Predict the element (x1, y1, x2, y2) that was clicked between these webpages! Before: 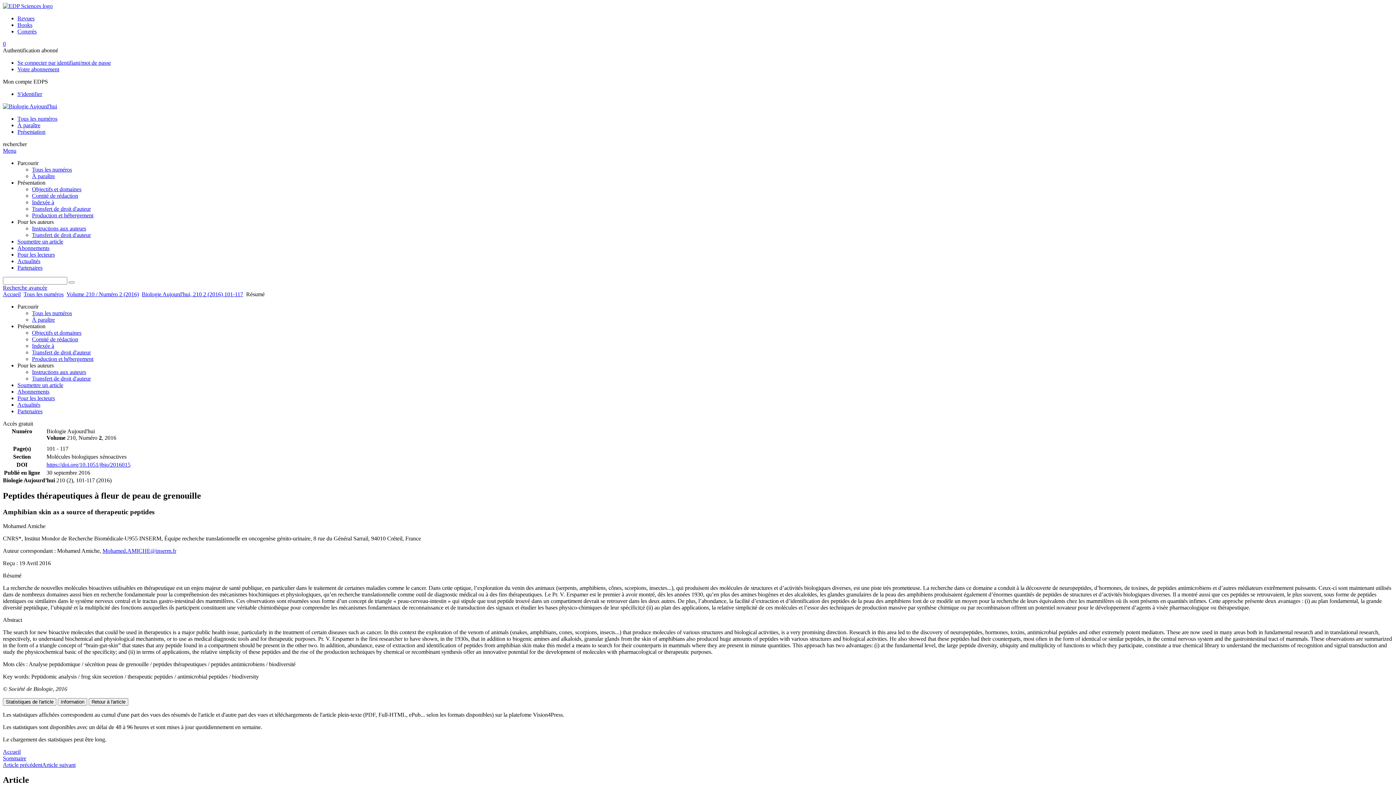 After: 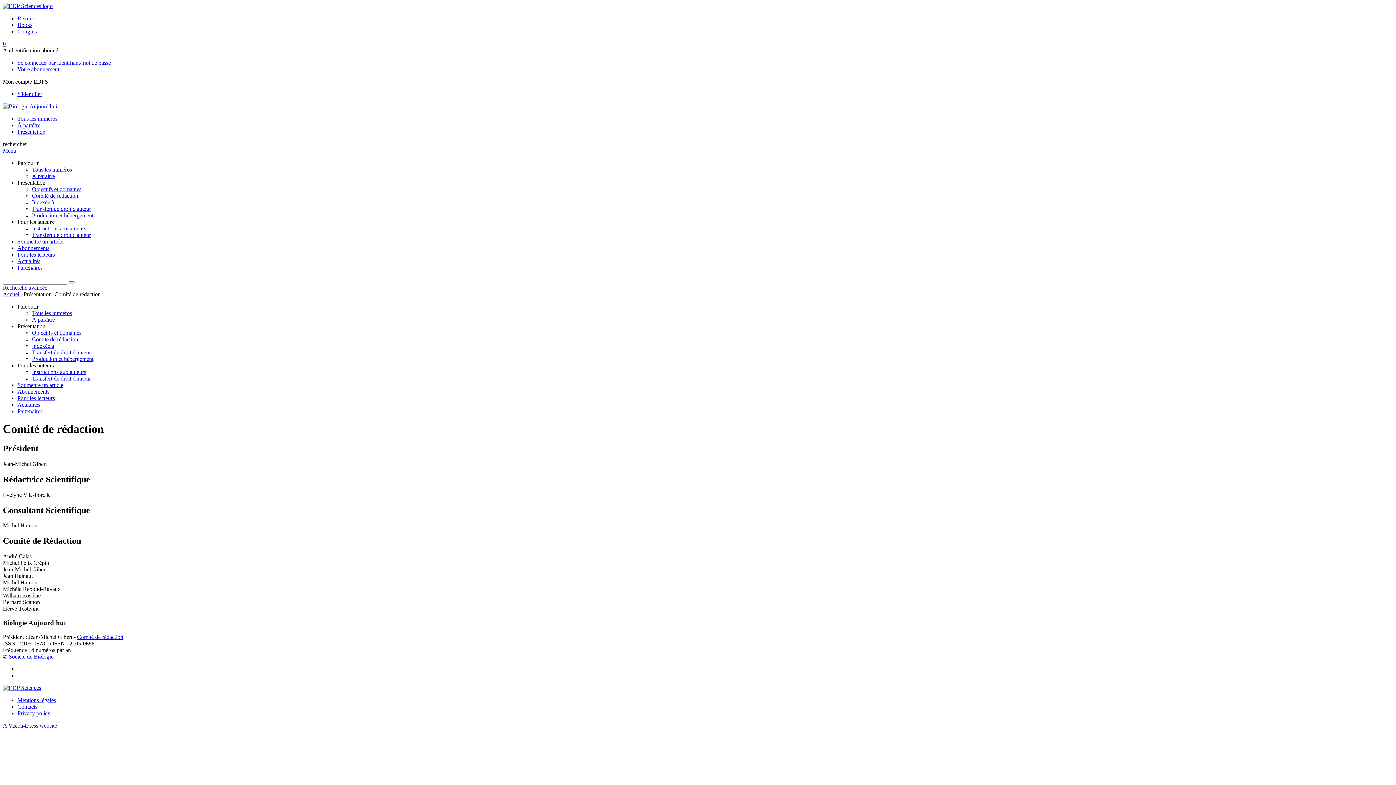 Action: bbox: (32, 336, 78, 342) label: Comité de rédaction